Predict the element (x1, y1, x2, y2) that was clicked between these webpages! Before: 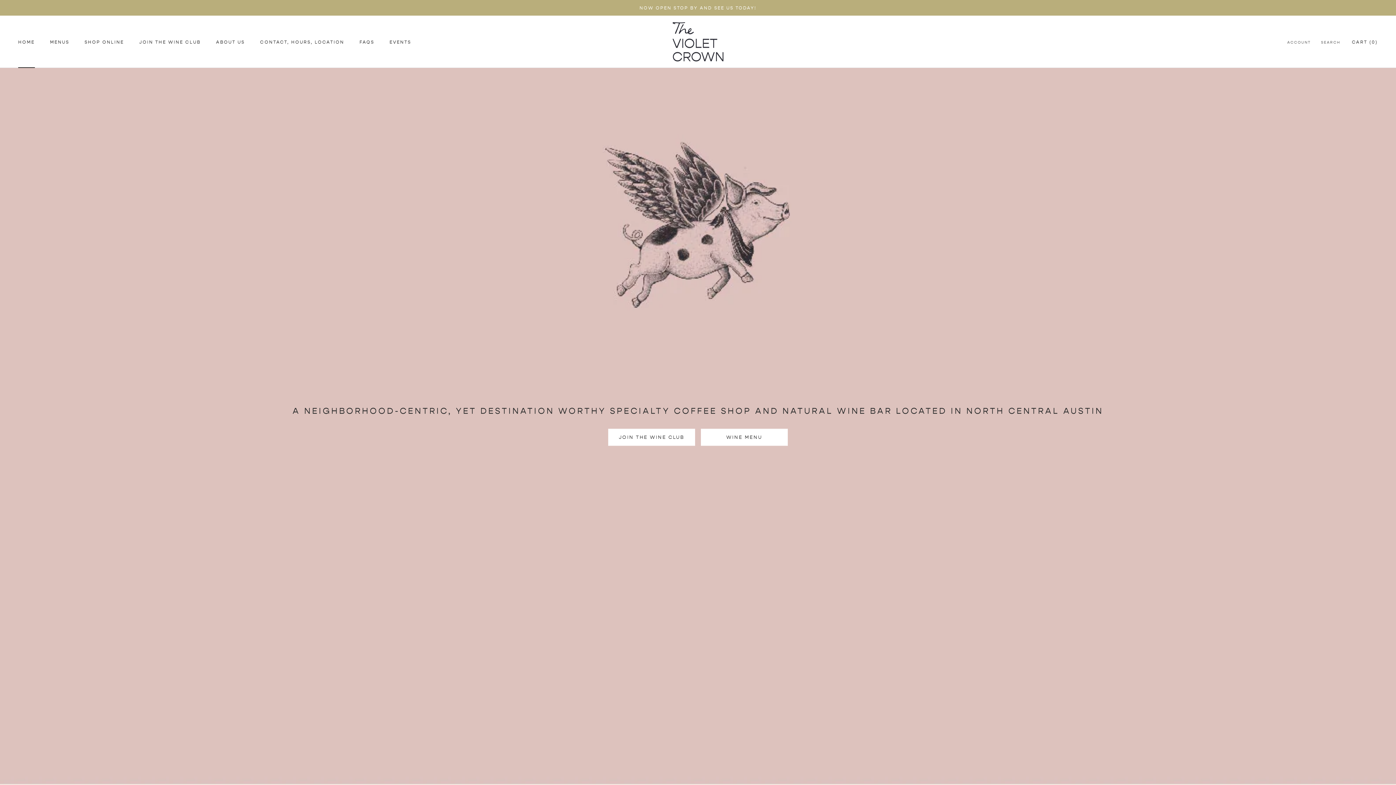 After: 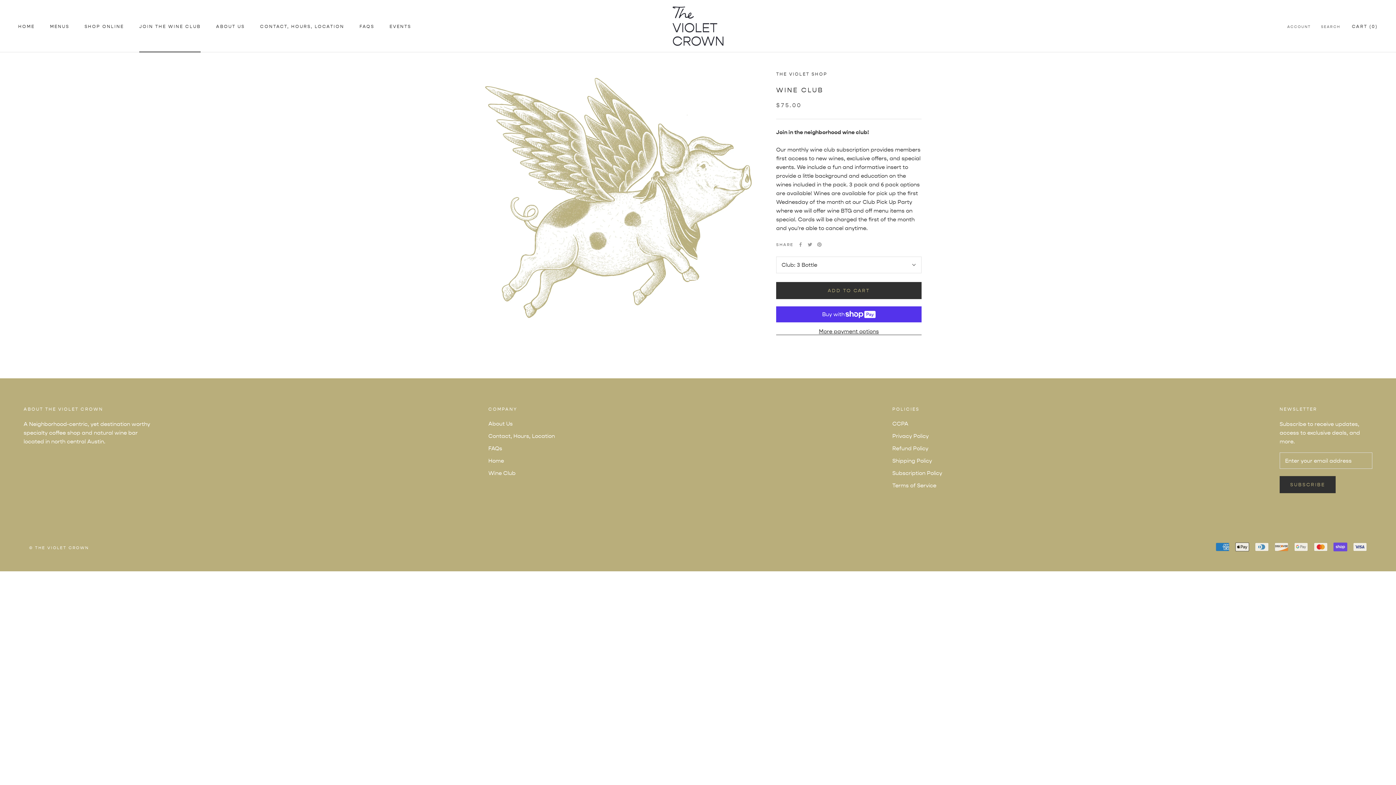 Action: bbox: (139, 39, 200, 44) label: JOIN THE WINE CLUB
JOIN THE WINE CLUB